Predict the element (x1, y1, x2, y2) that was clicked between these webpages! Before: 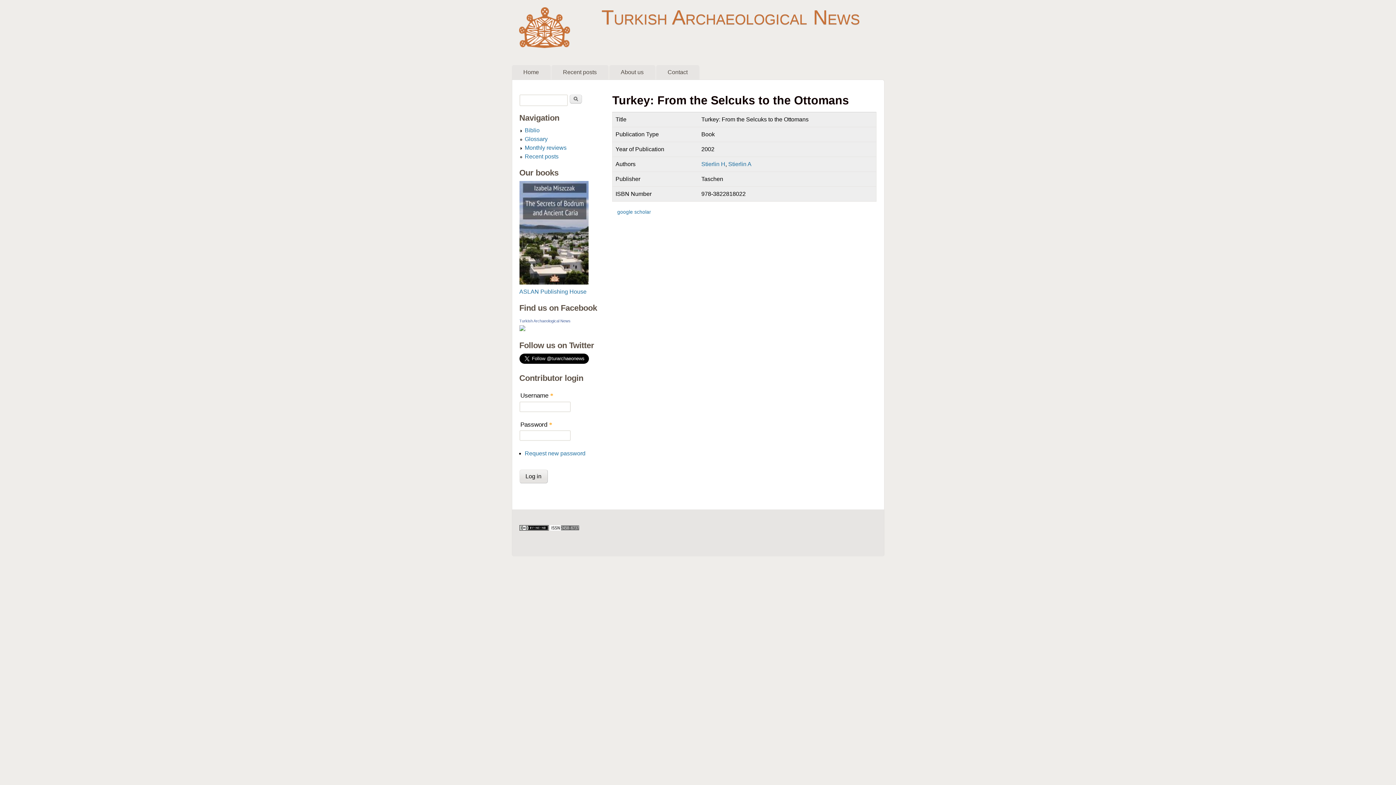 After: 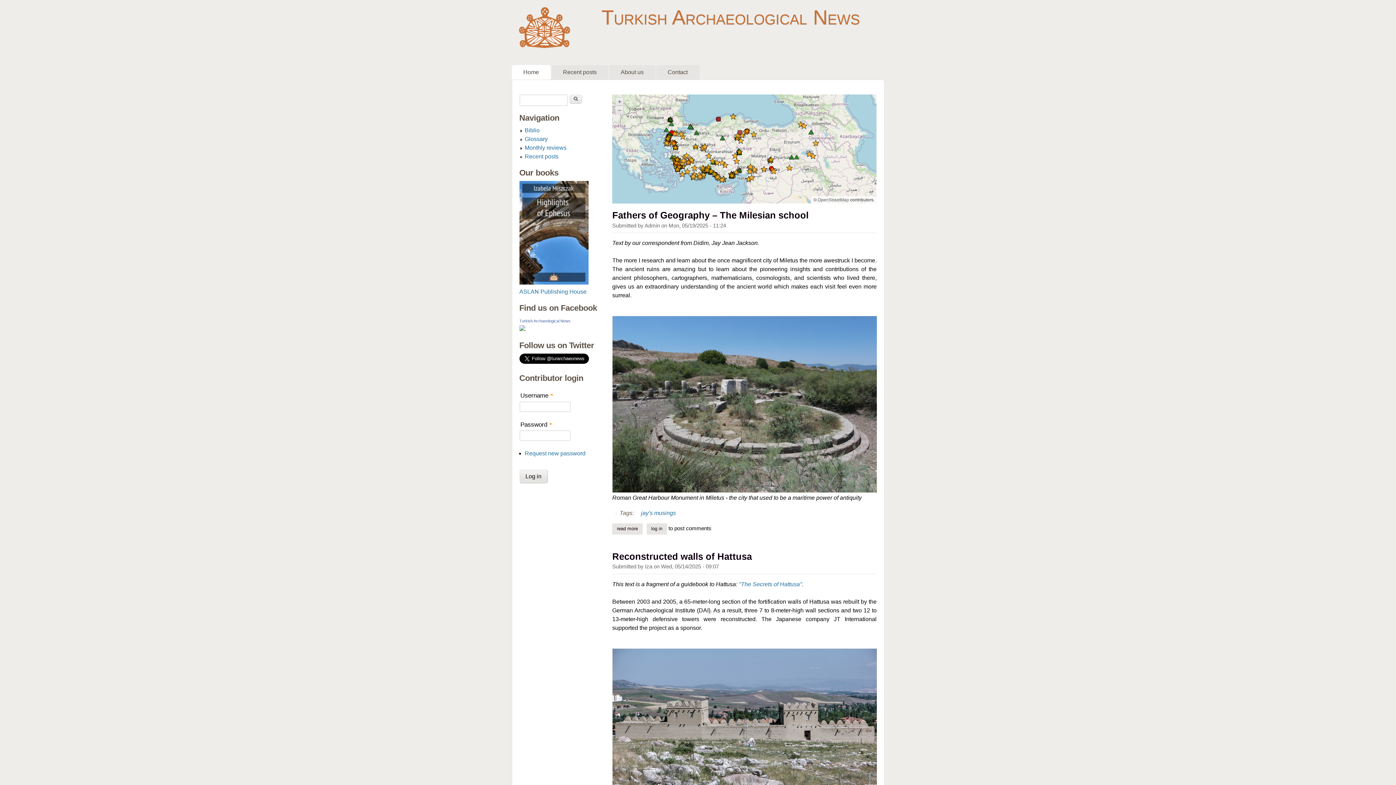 Action: bbox: (511, 65, 550, 79) label: Home